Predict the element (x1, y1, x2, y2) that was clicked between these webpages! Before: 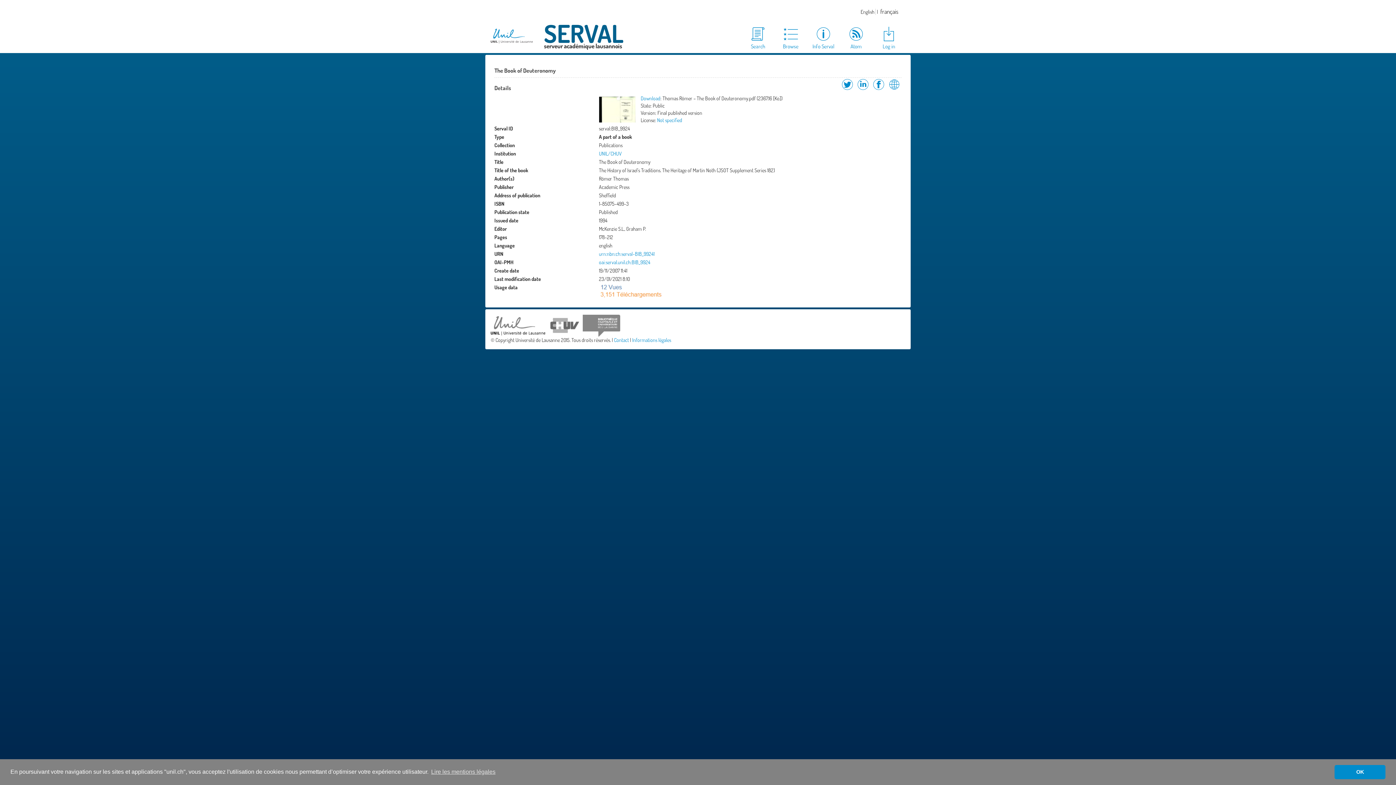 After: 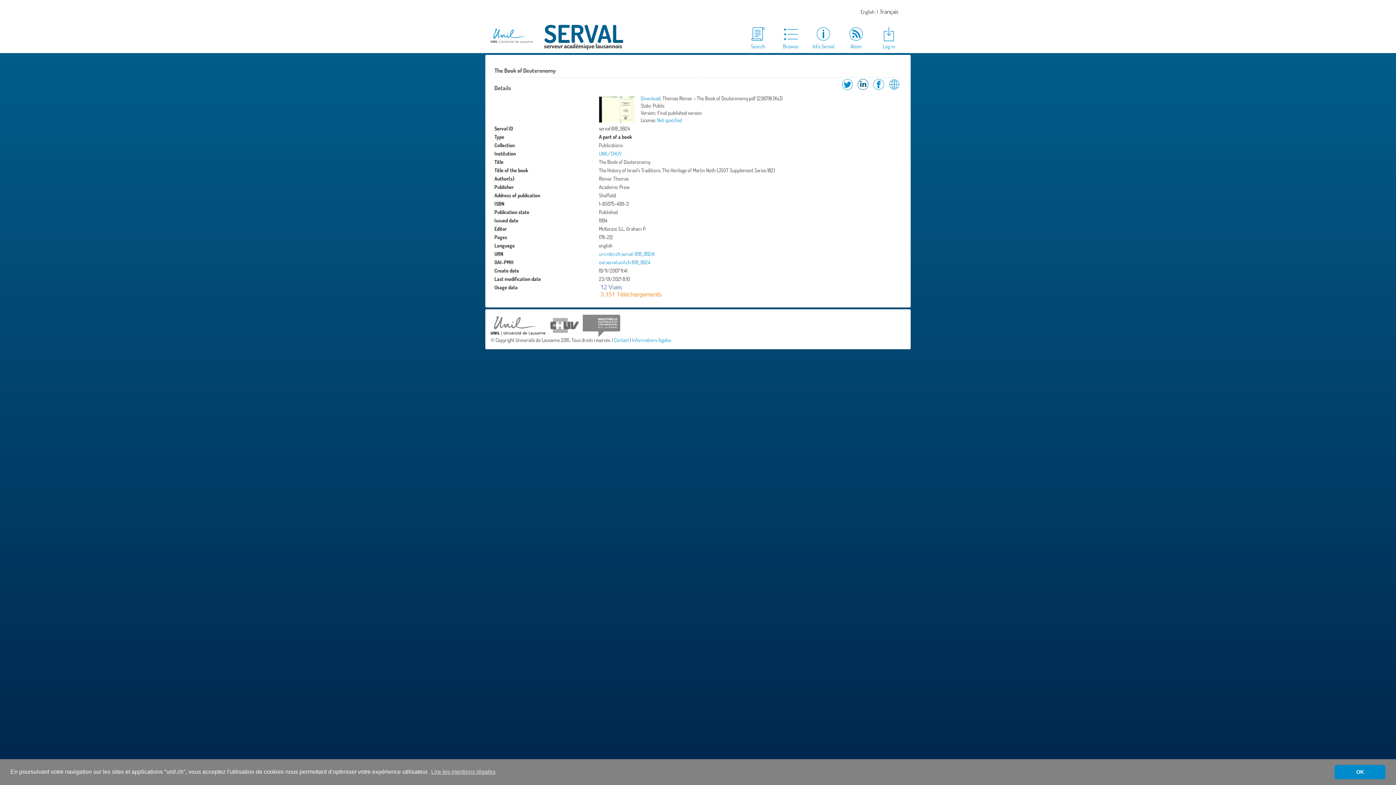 Action: label: Share on LinkedIn bbox: (856, 85, 870, 92)